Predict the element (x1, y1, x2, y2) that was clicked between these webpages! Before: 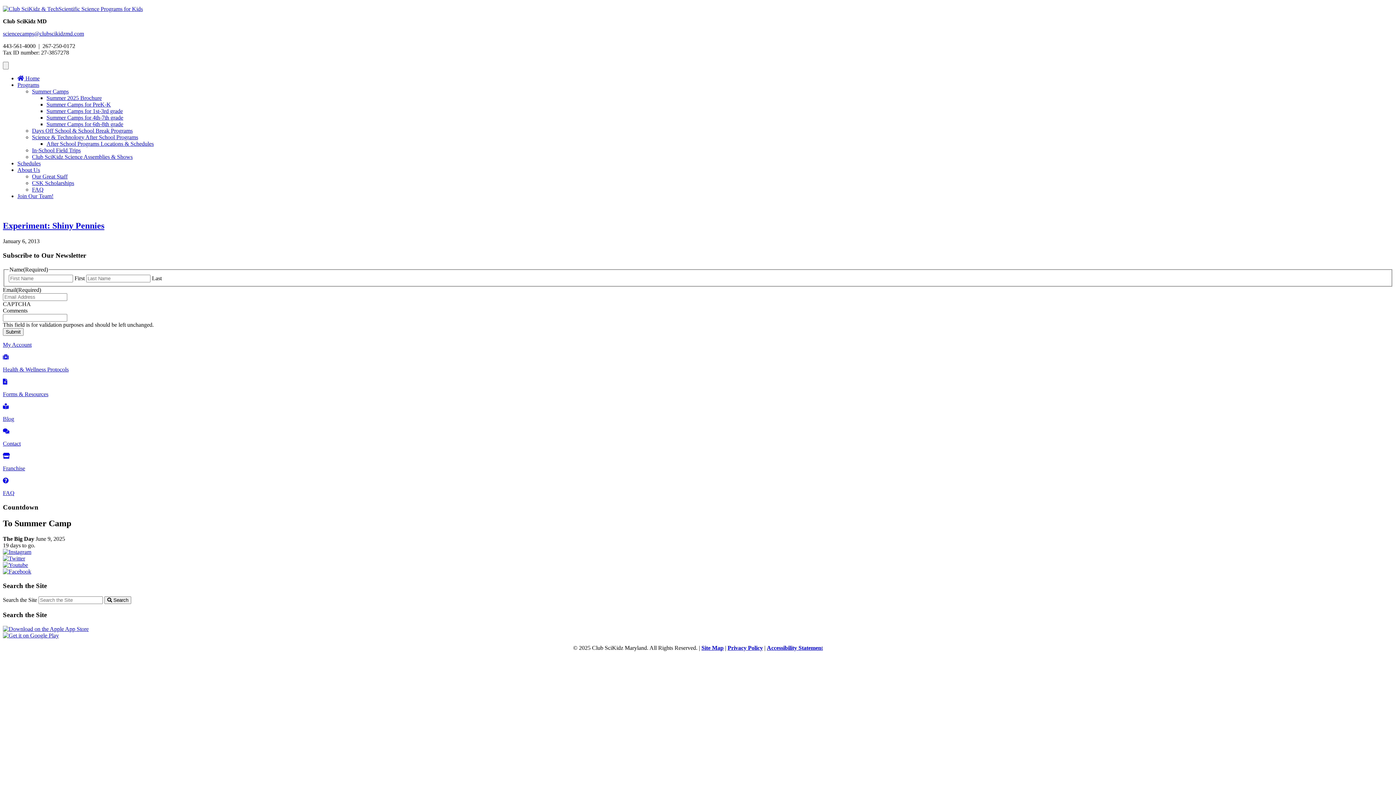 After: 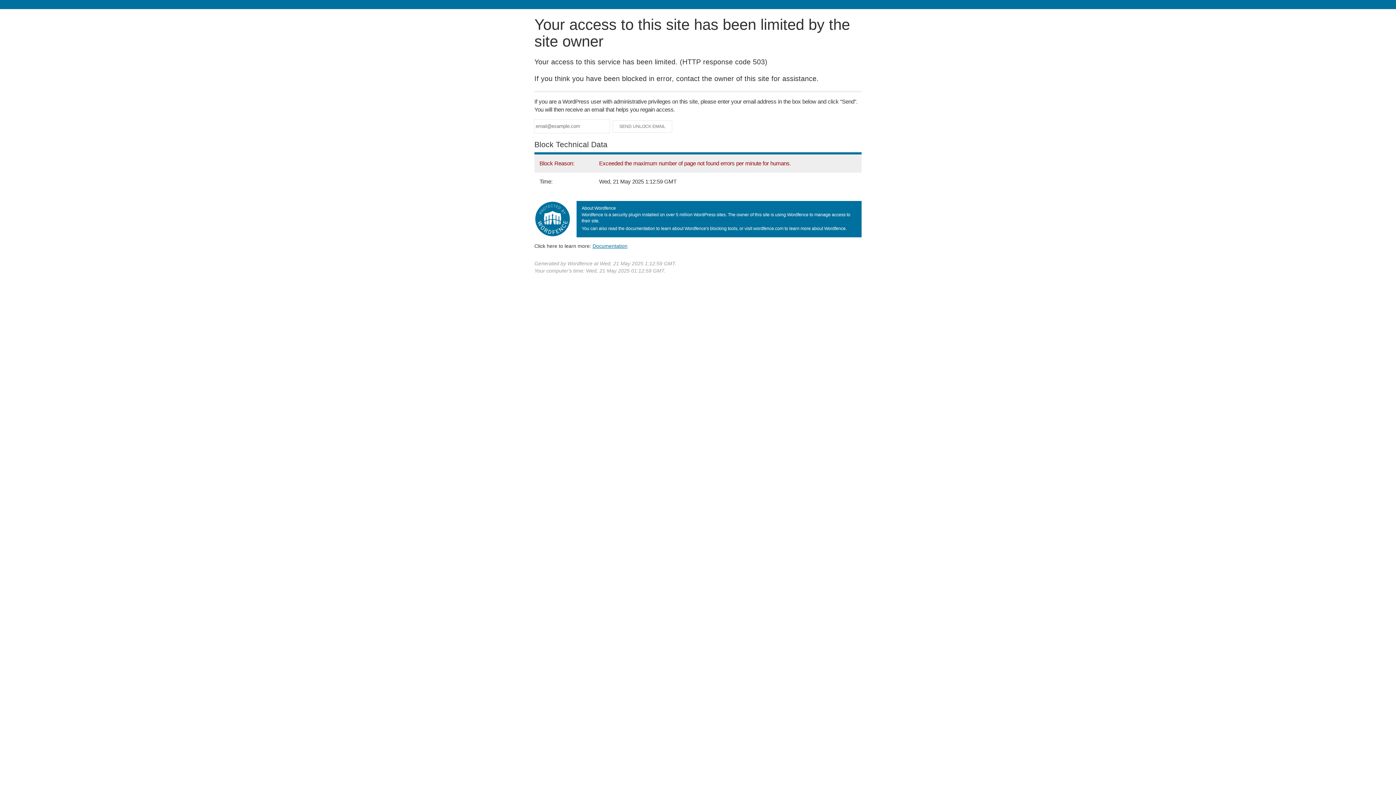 Action: label: Science & Technology After School Programs bbox: (32, 134, 138, 140)